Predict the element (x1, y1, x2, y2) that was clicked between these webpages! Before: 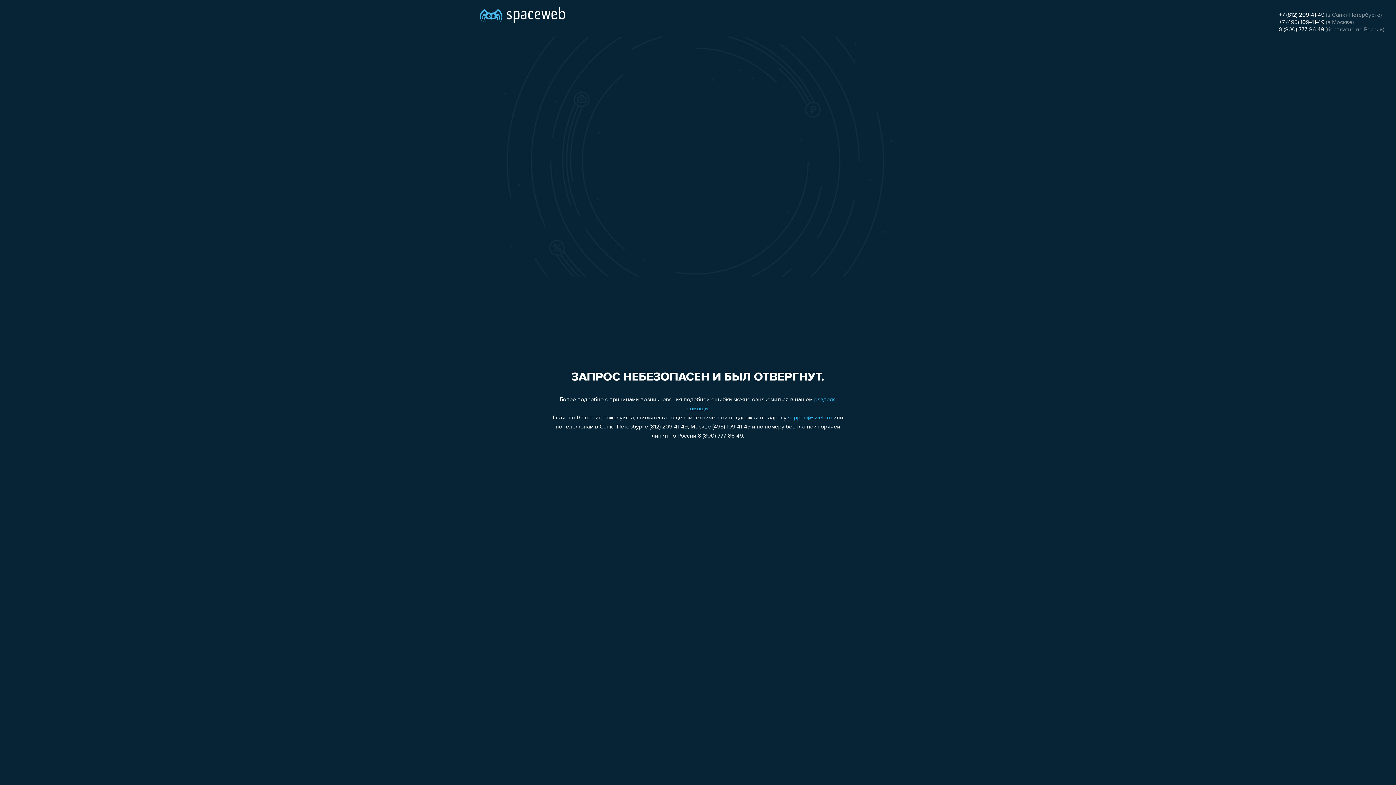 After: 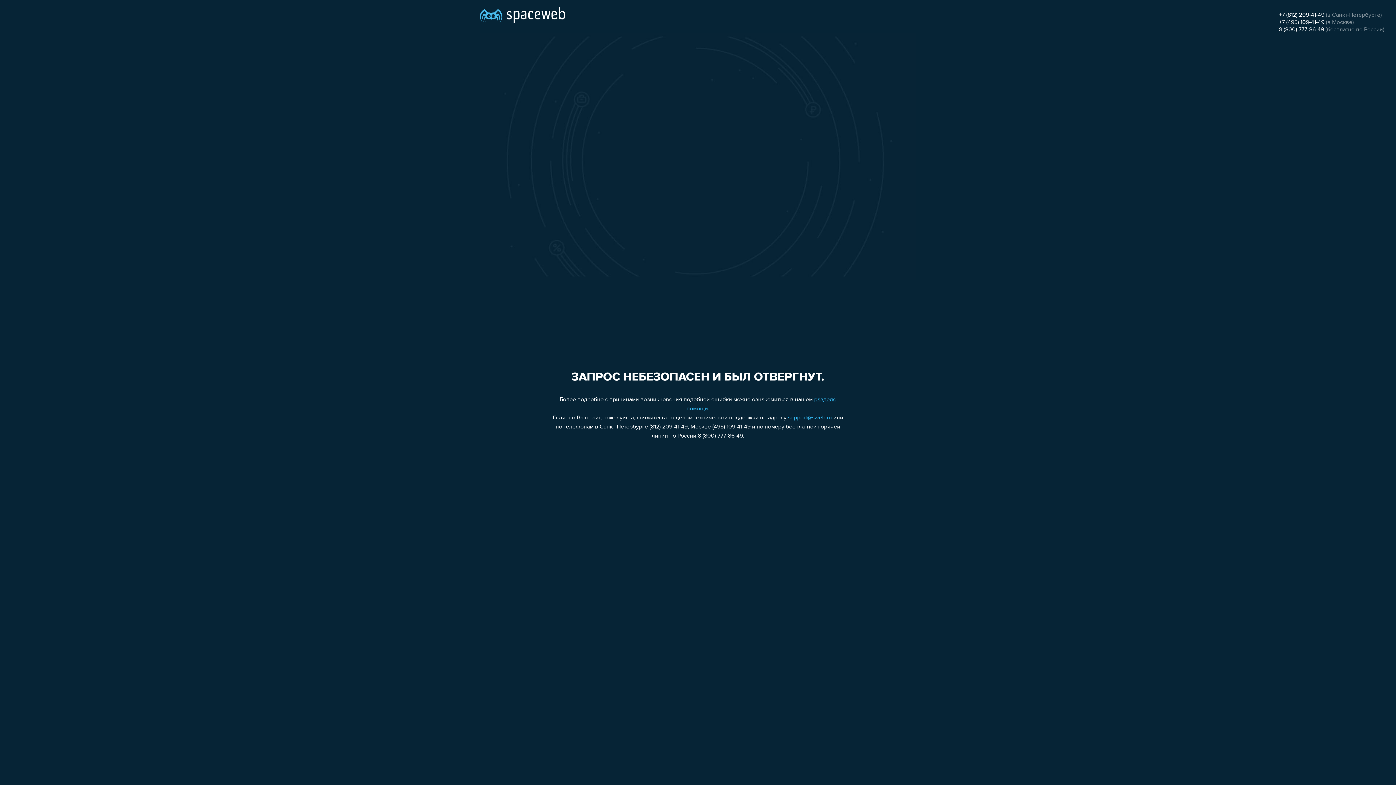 Action: bbox: (1279, 26, 1324, 32) label: 8 (800) 777-86-49